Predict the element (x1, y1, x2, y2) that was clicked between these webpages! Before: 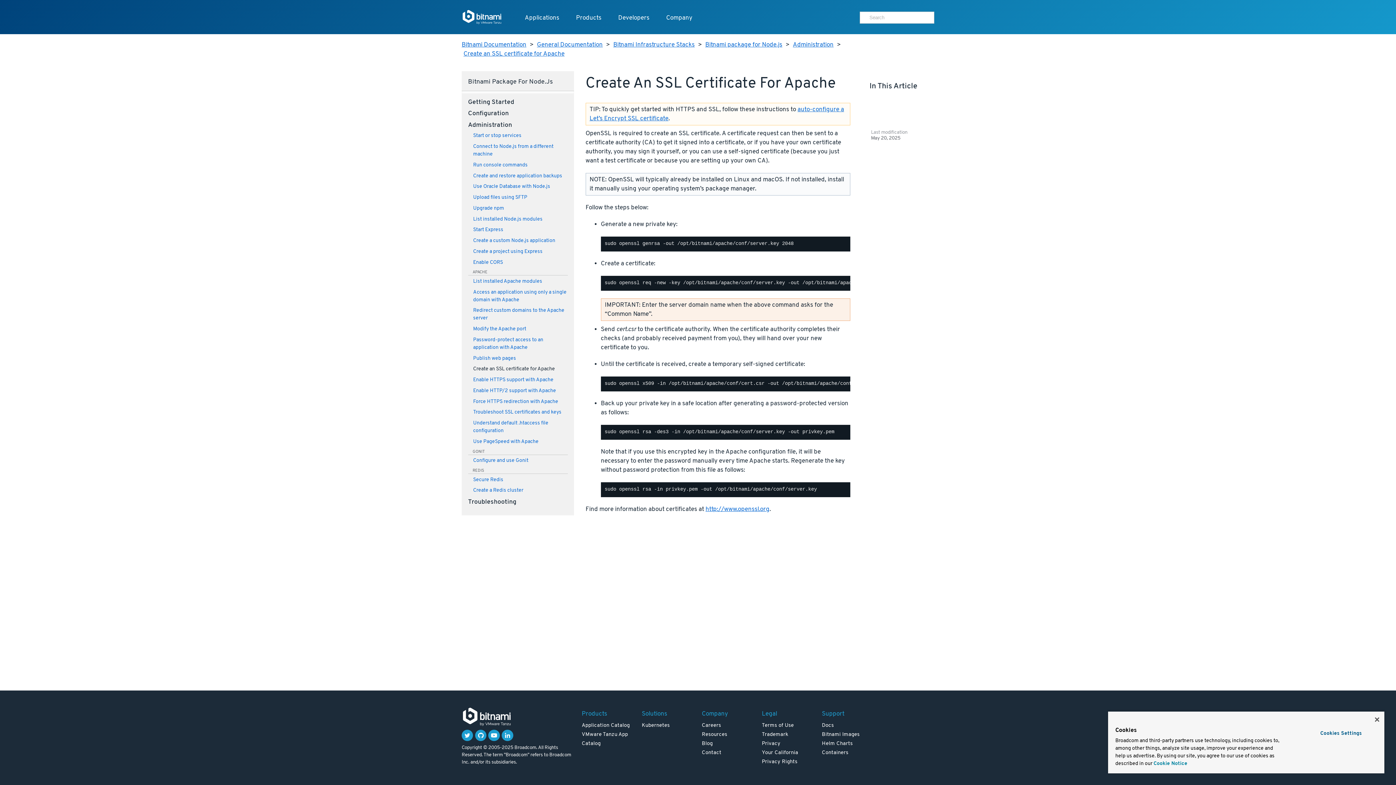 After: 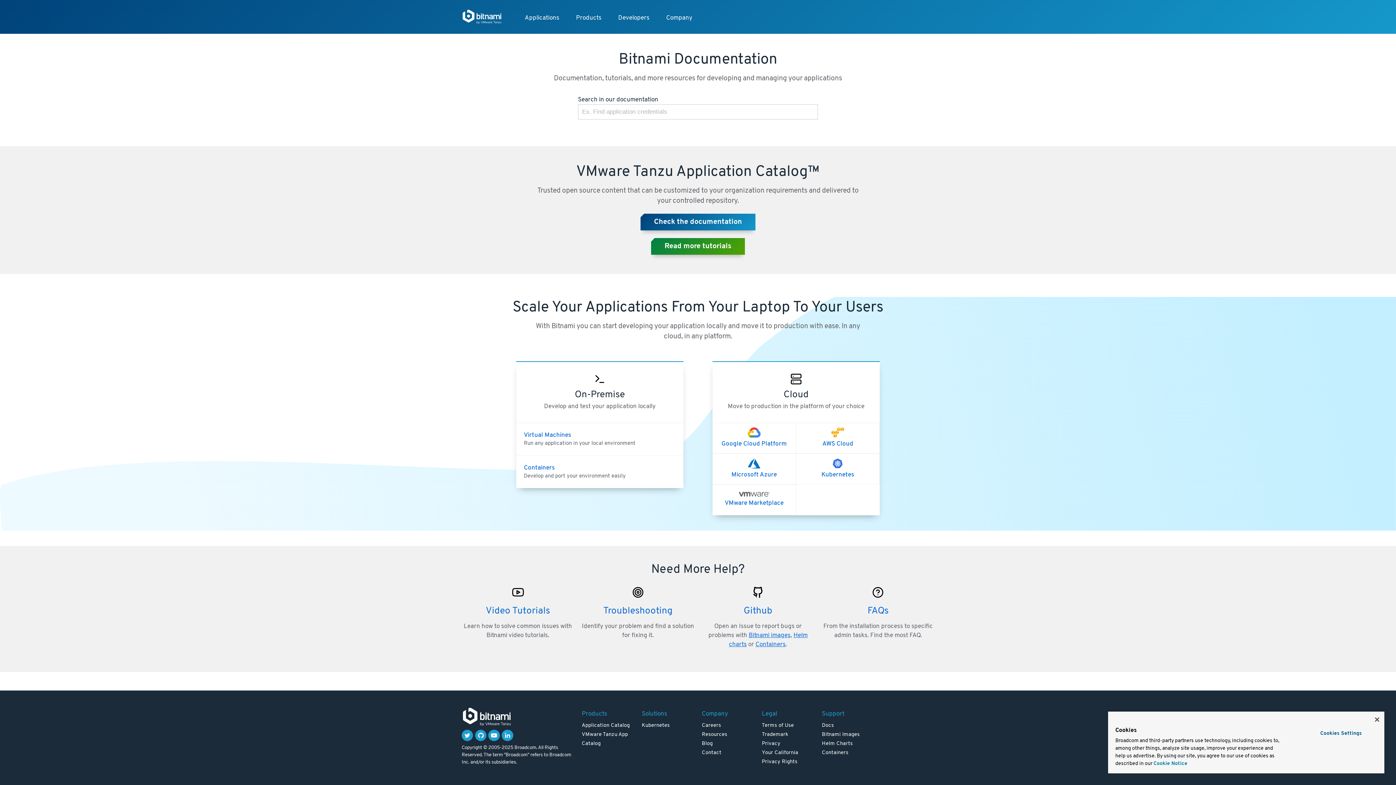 Action: bbox: (461, 8, 502, 25)